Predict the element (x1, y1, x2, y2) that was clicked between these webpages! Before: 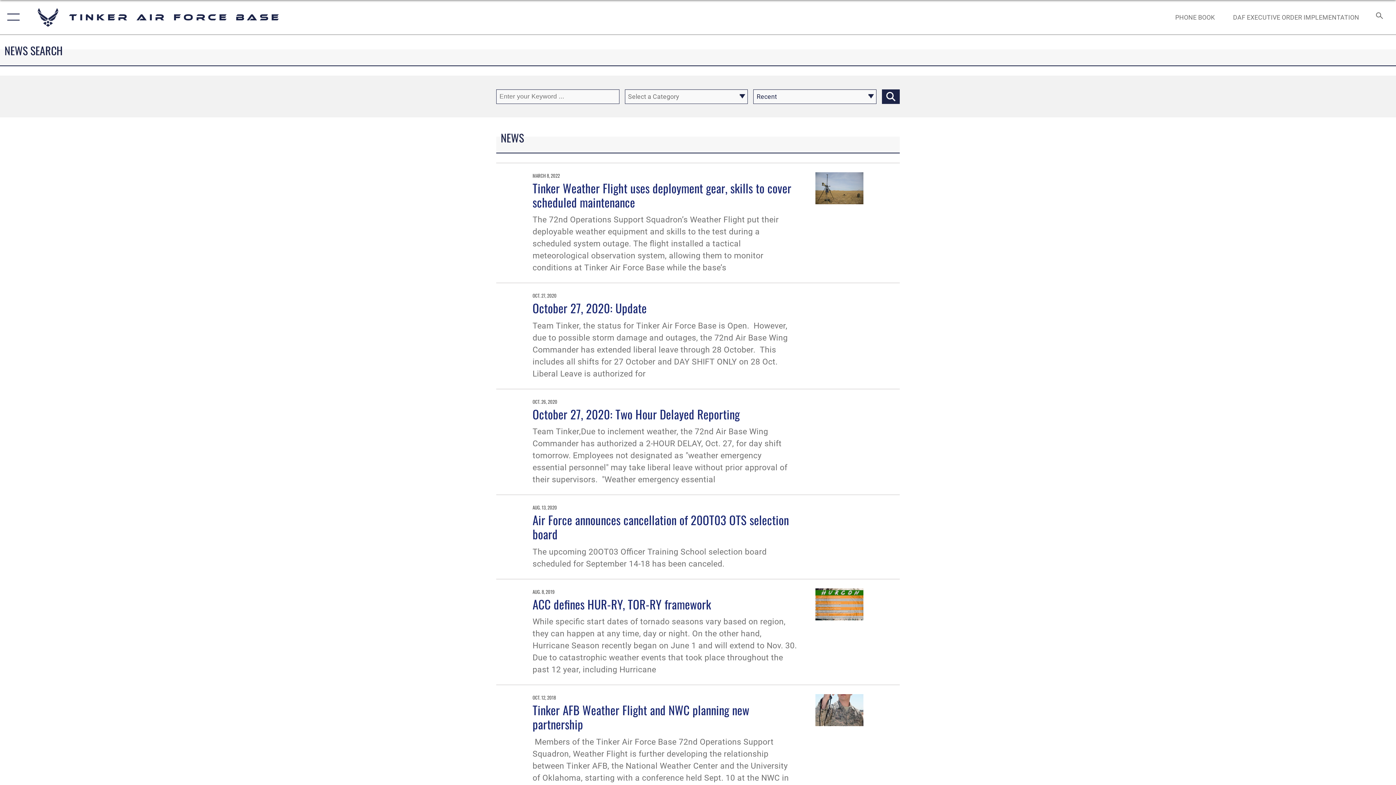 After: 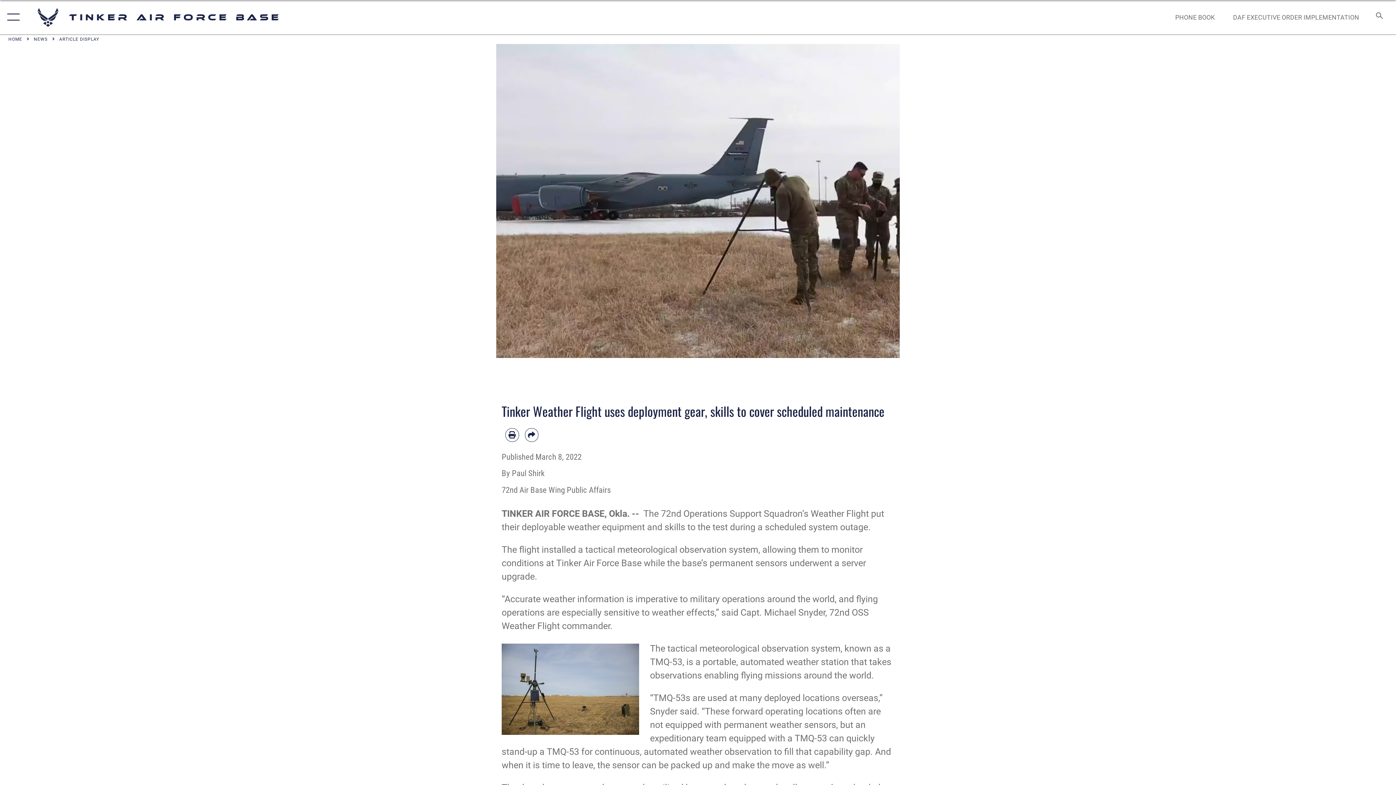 Action: label: Tinker Weather Flight uses deployment gear, skills to cover scheduled maintenance bbox: (532, 179, 791, 210)